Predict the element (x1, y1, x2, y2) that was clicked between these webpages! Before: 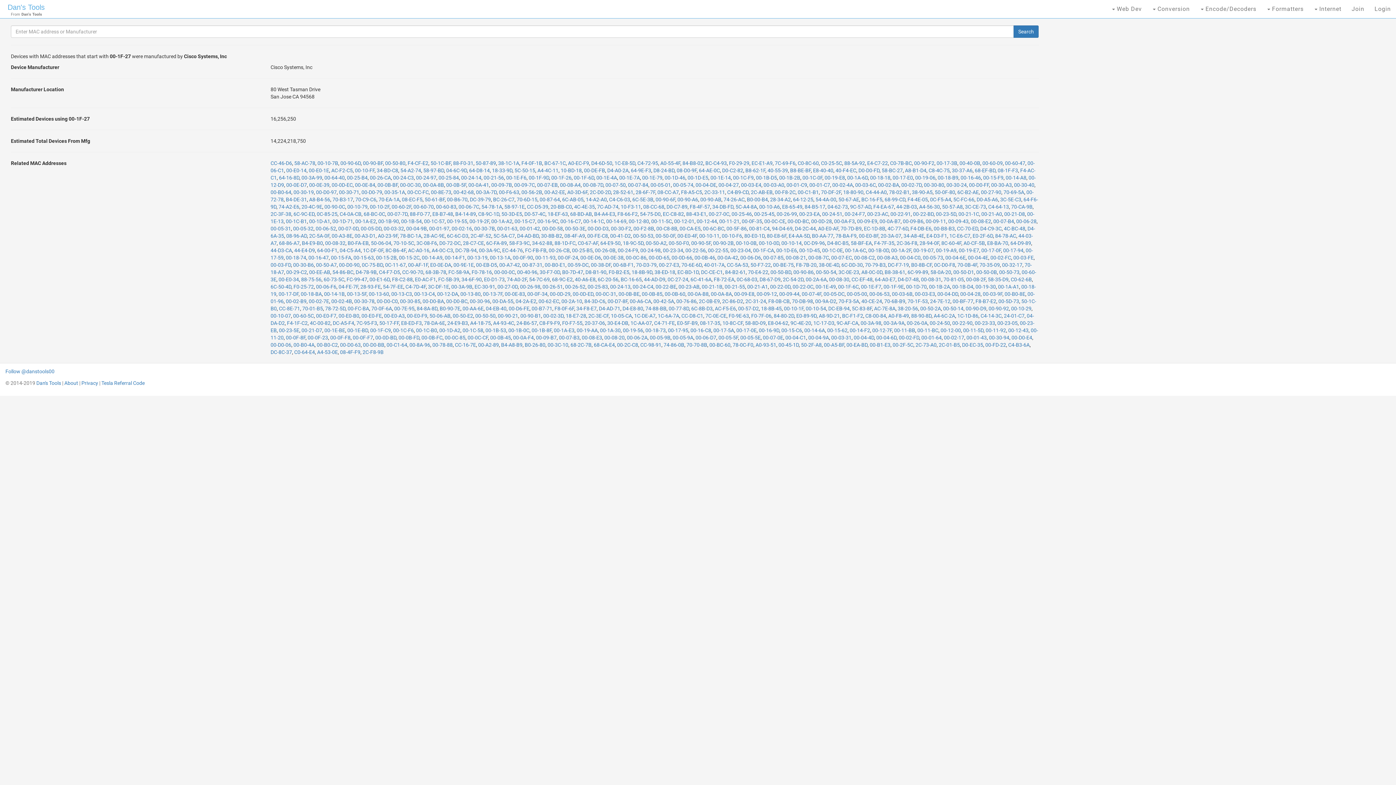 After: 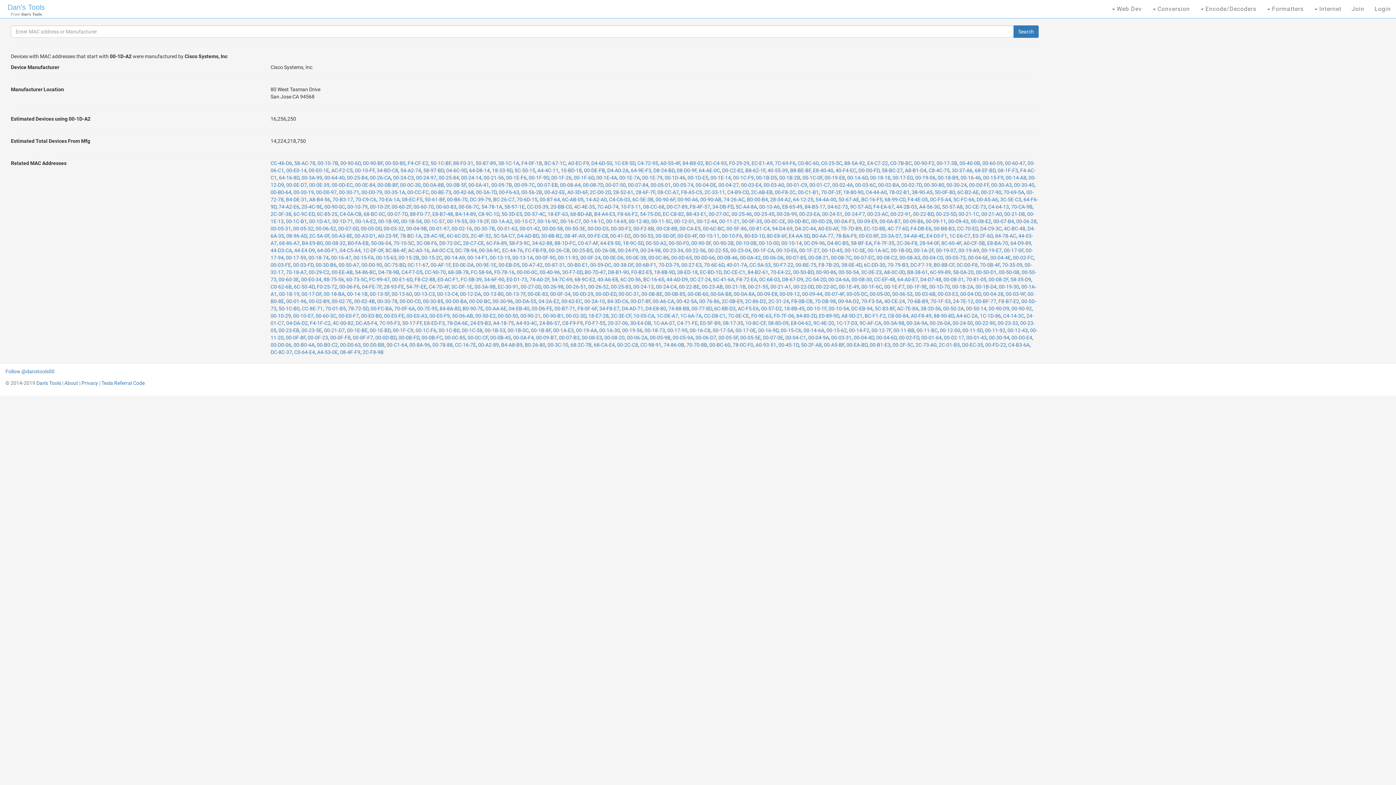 Action: bbox: (439, 327, 460, 333) label: 00-1D-A2